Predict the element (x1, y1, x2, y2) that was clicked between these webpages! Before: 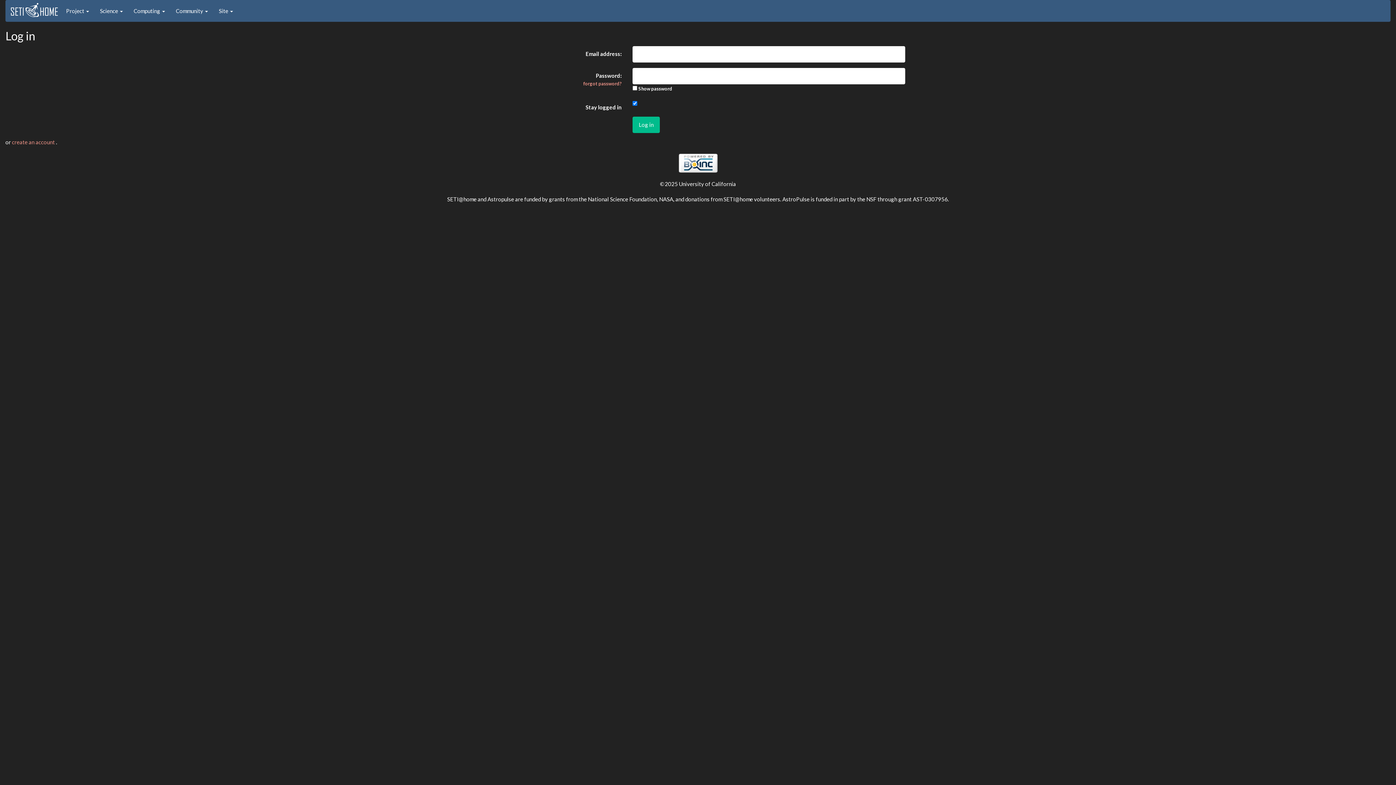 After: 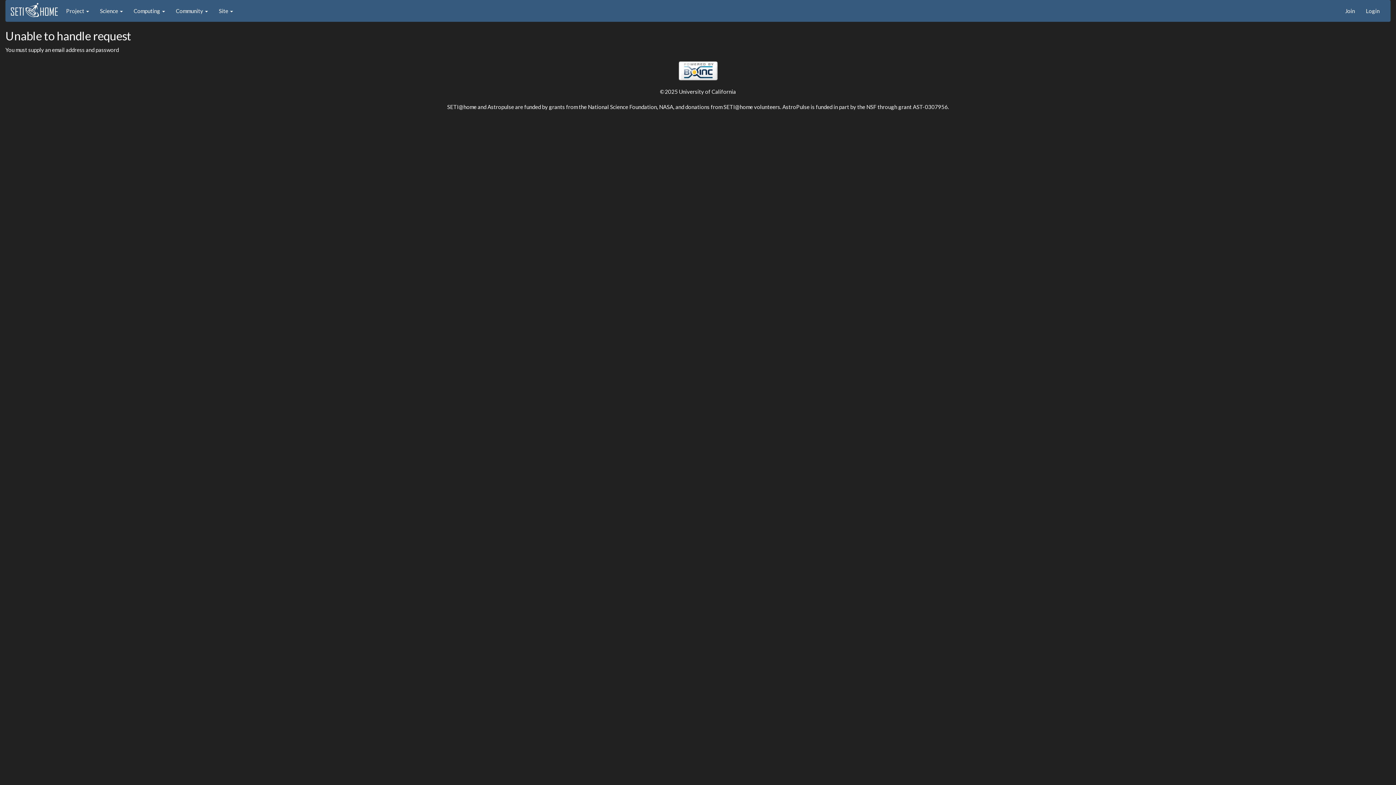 Action: bbox: (632, 116, 660, 132) label: Log in